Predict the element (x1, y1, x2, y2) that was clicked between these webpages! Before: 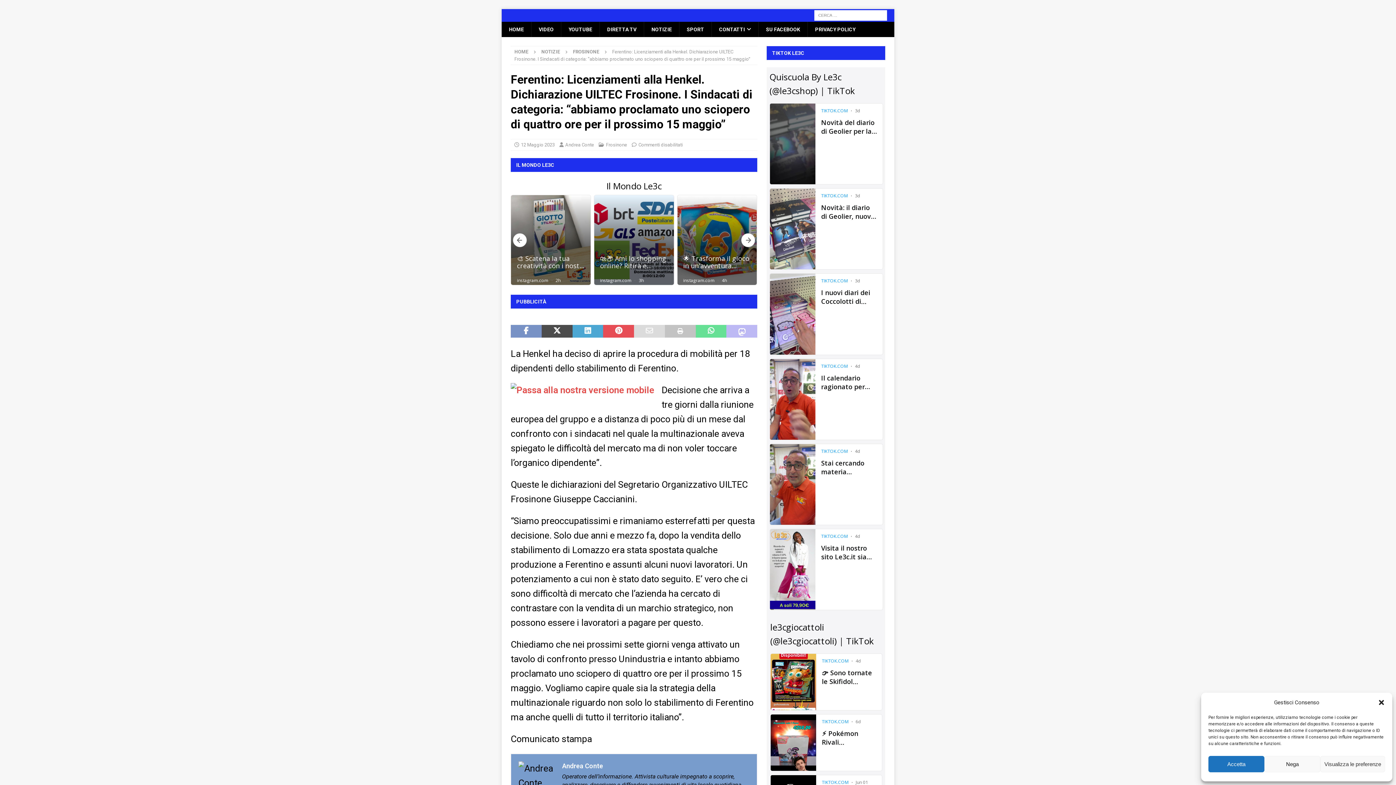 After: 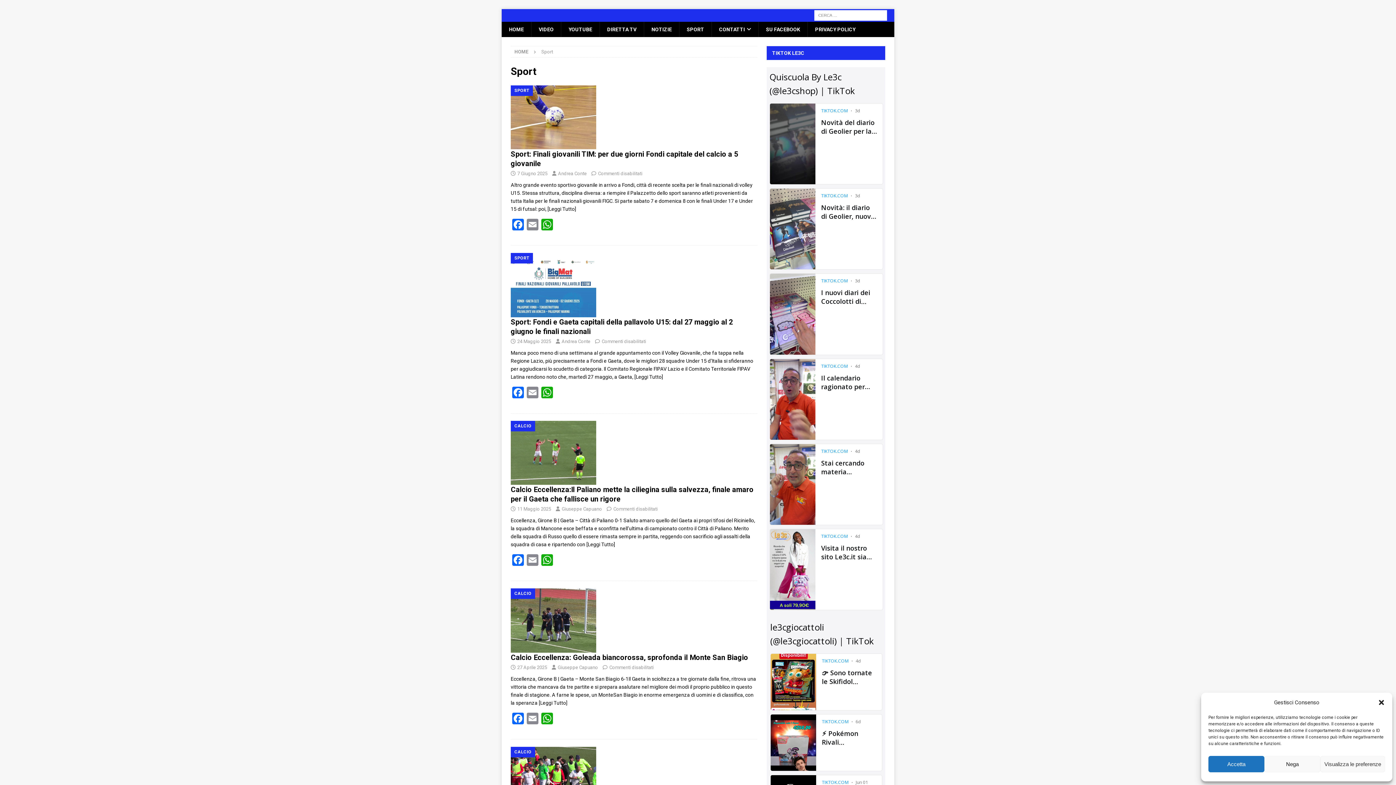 Action: bbox: (679, 21, 711, 37) label: SPORT